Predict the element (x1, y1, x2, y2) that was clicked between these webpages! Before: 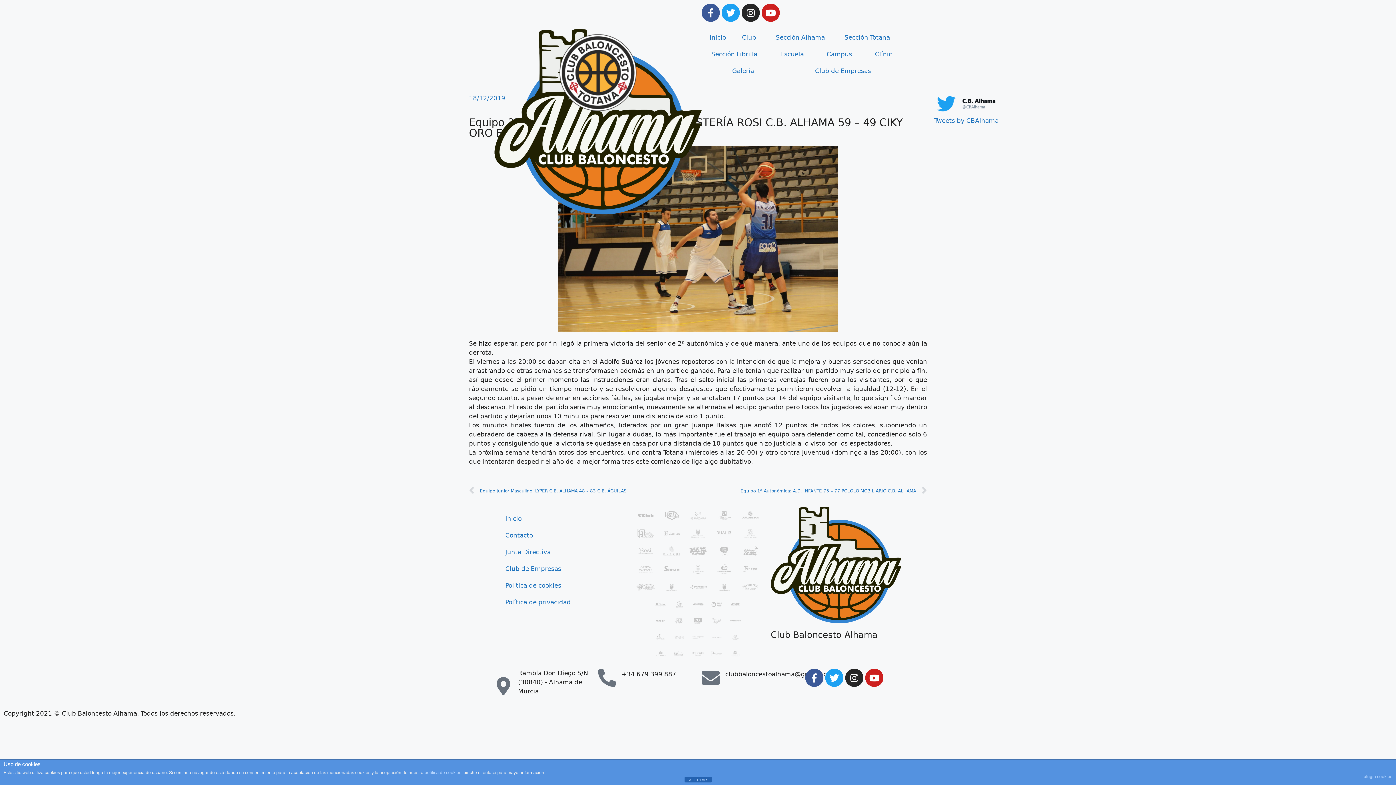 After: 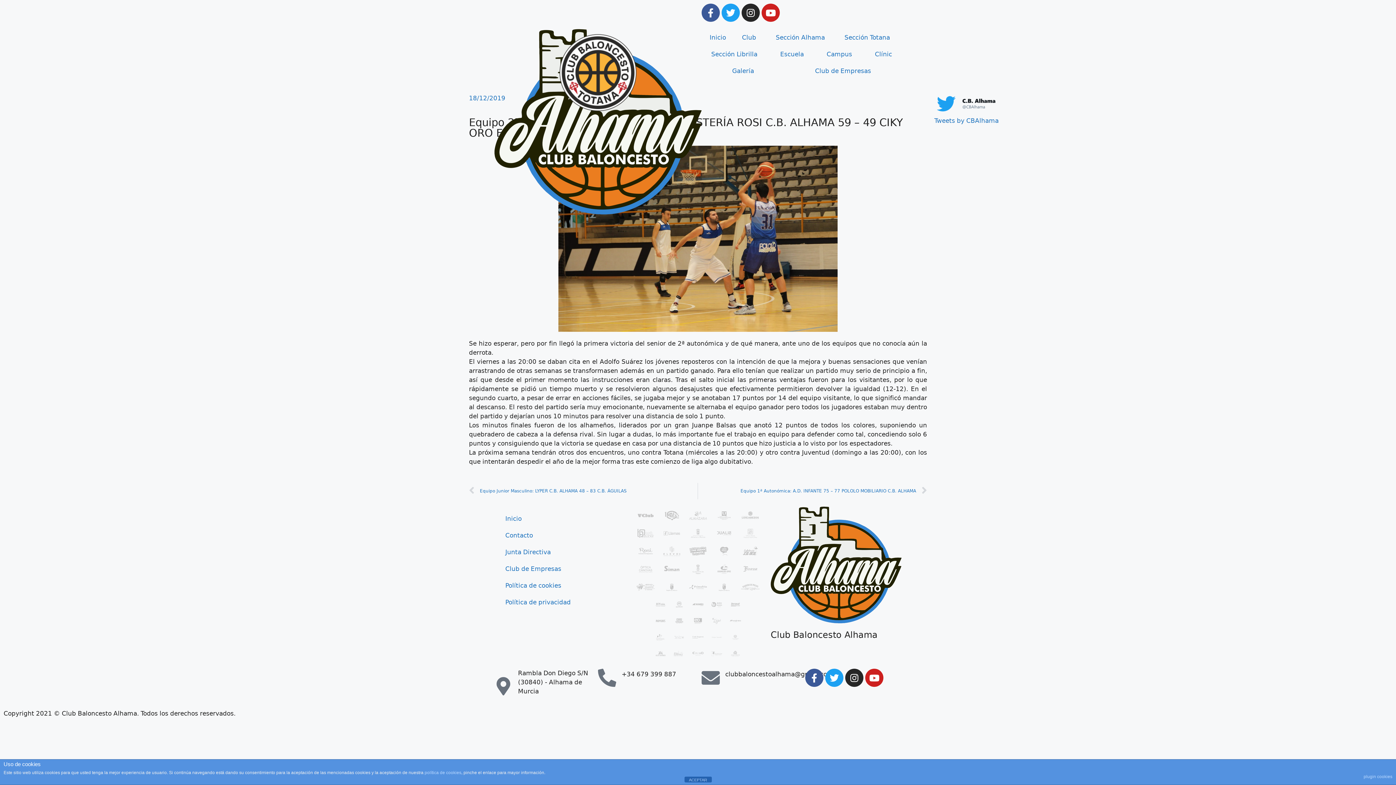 Action: bbox: (688, 510, 707, 521)